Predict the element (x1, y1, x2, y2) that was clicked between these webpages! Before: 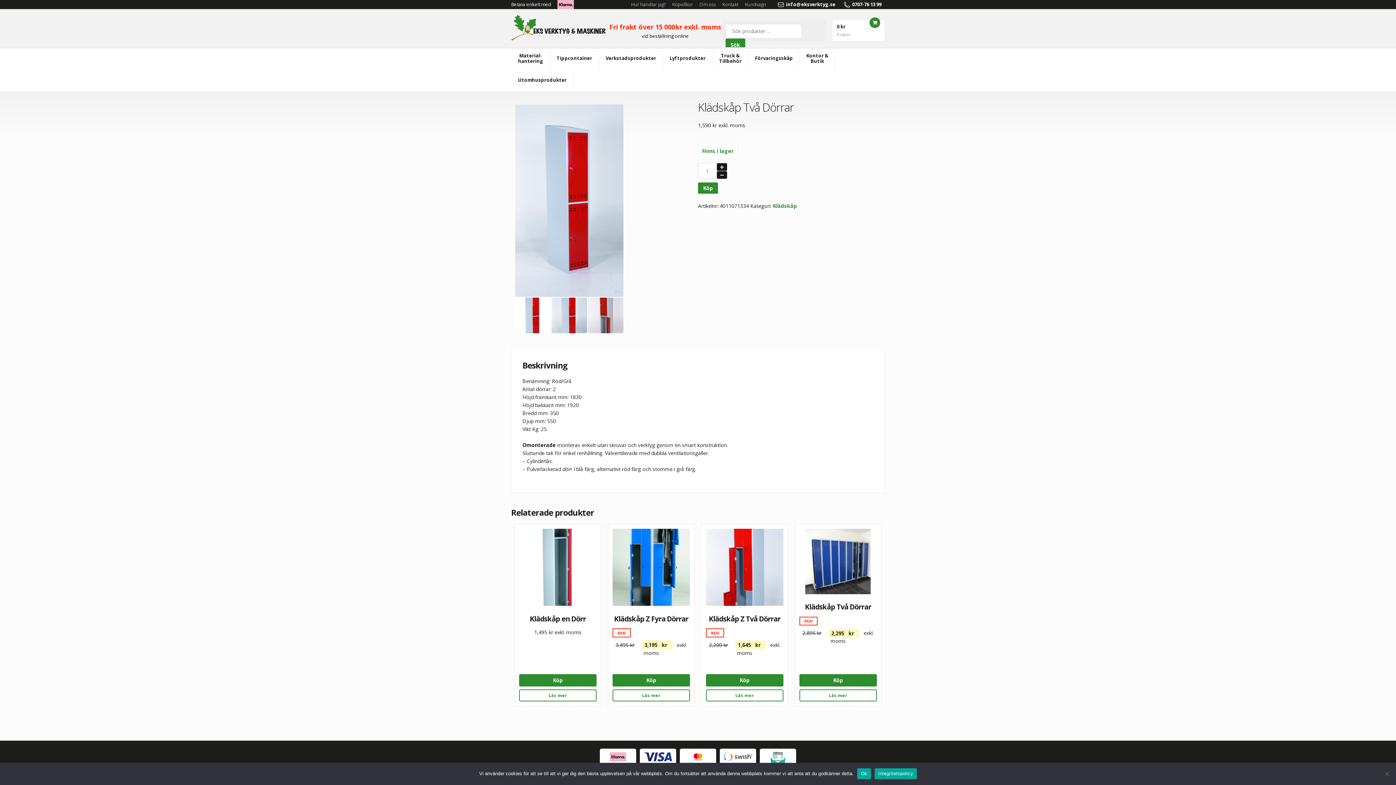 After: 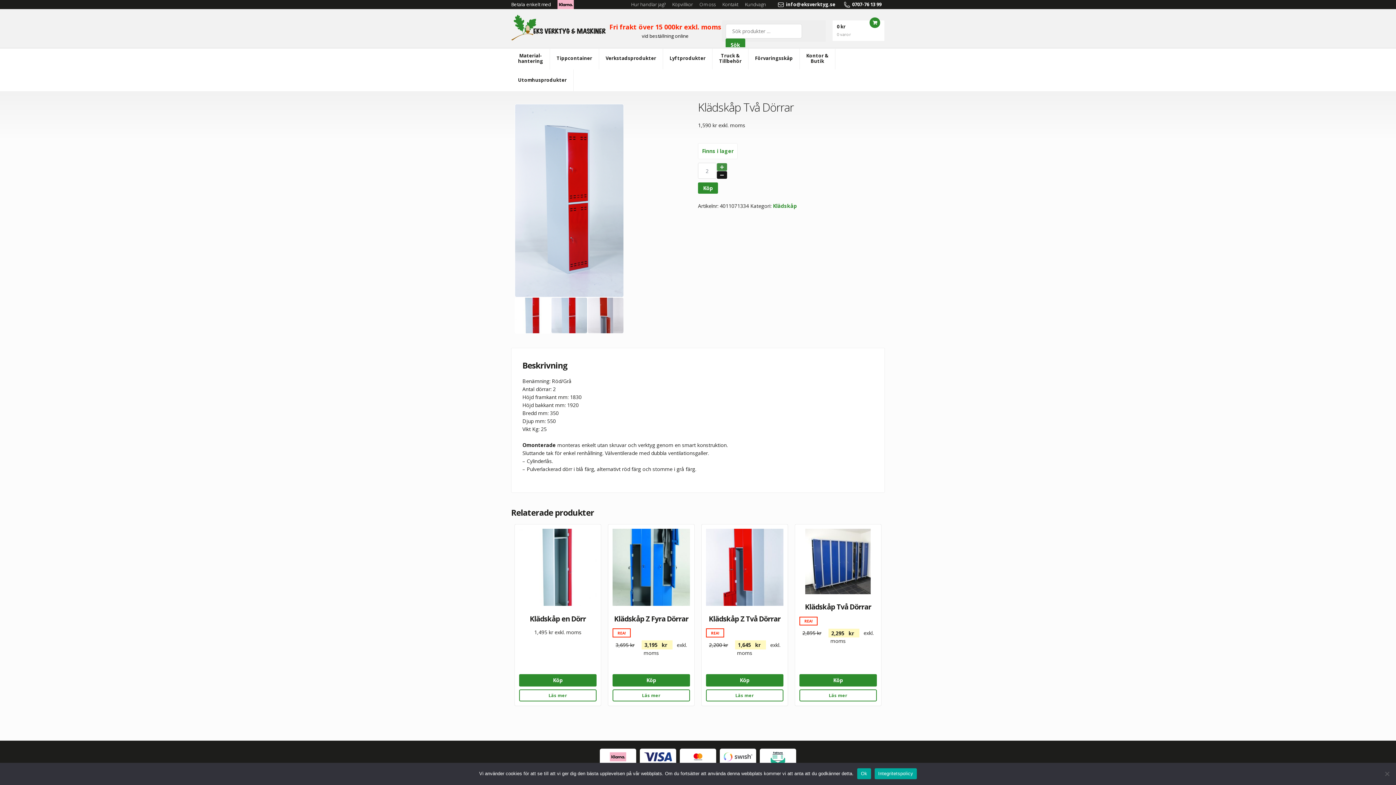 Action: bbox: (717, 163, 727, 170)